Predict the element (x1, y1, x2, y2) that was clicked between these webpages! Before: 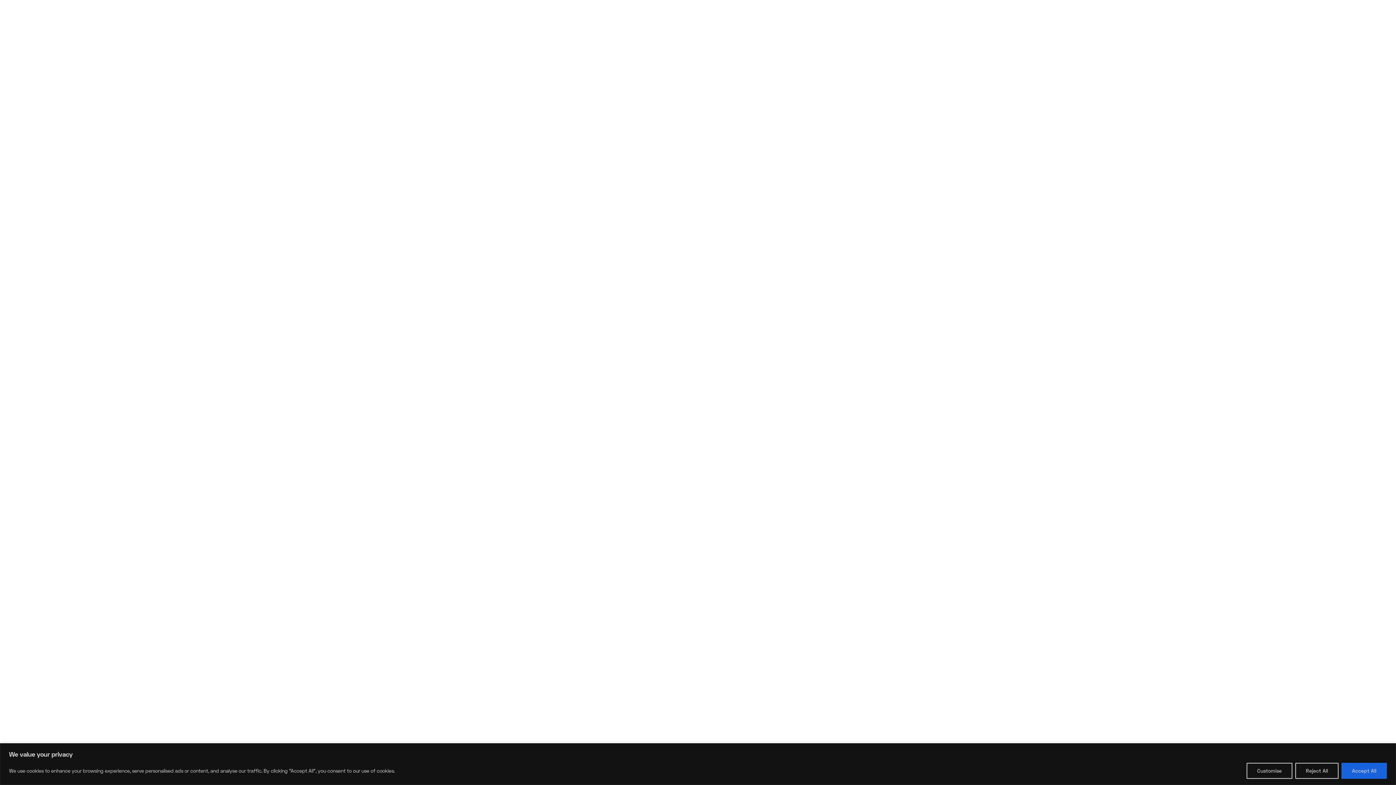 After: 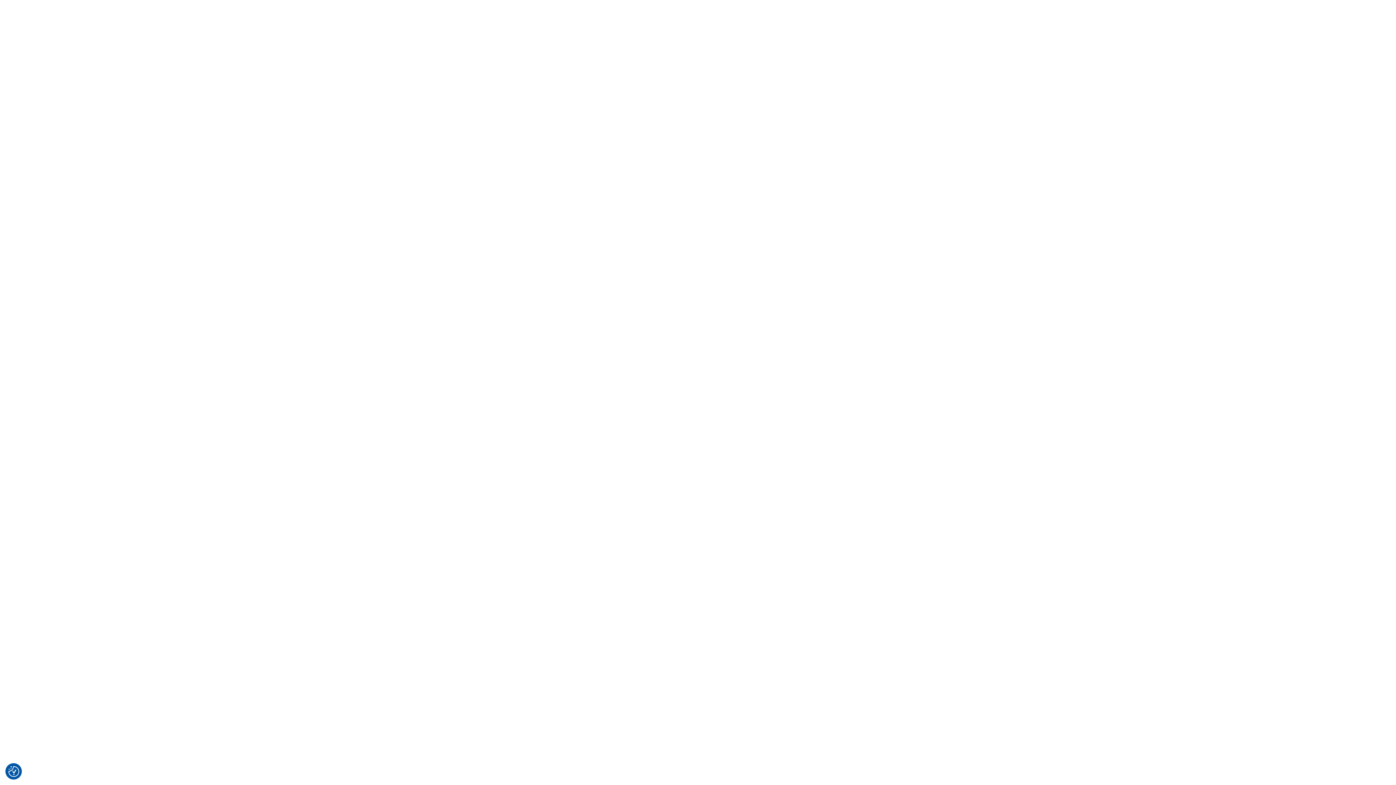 Action: label: Reject All bbox: (1295, 763, 1338, 779)